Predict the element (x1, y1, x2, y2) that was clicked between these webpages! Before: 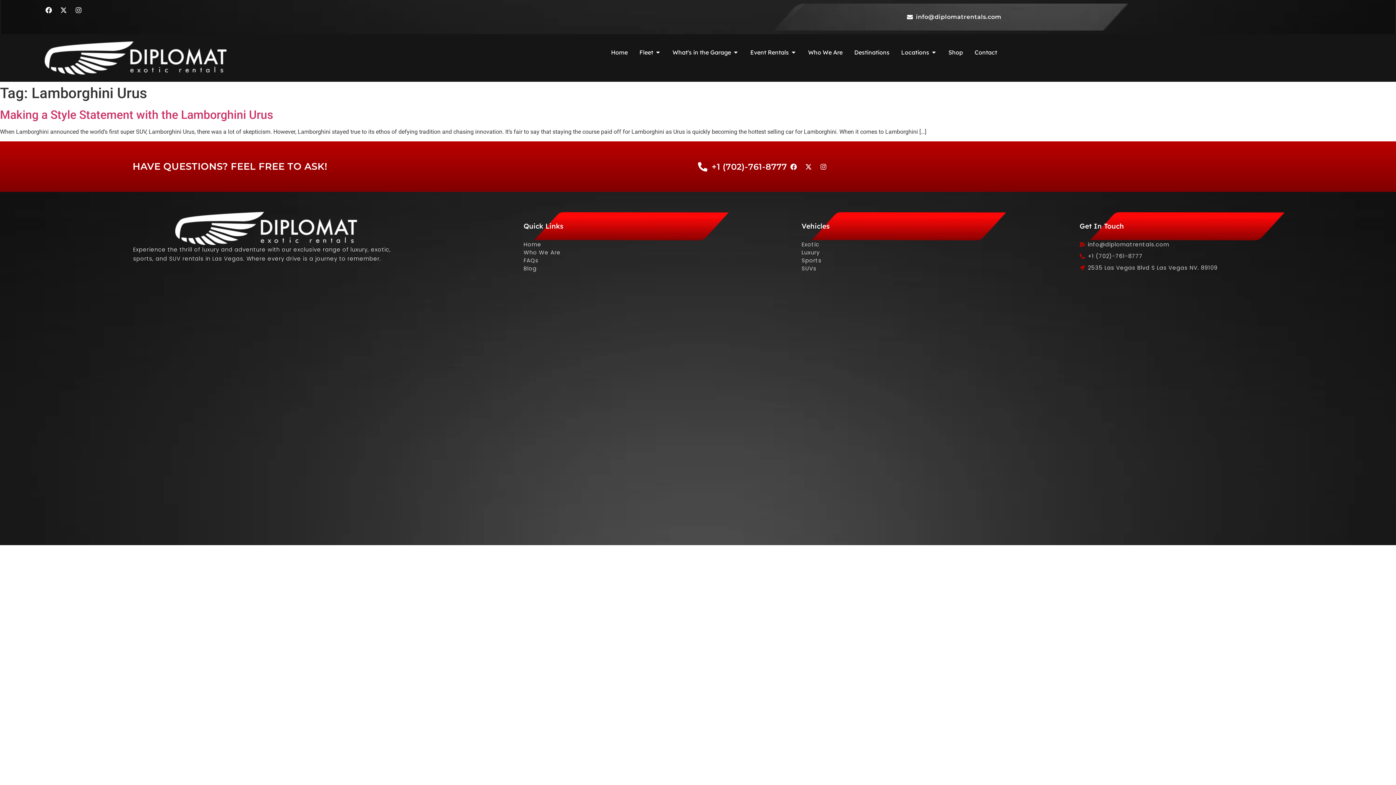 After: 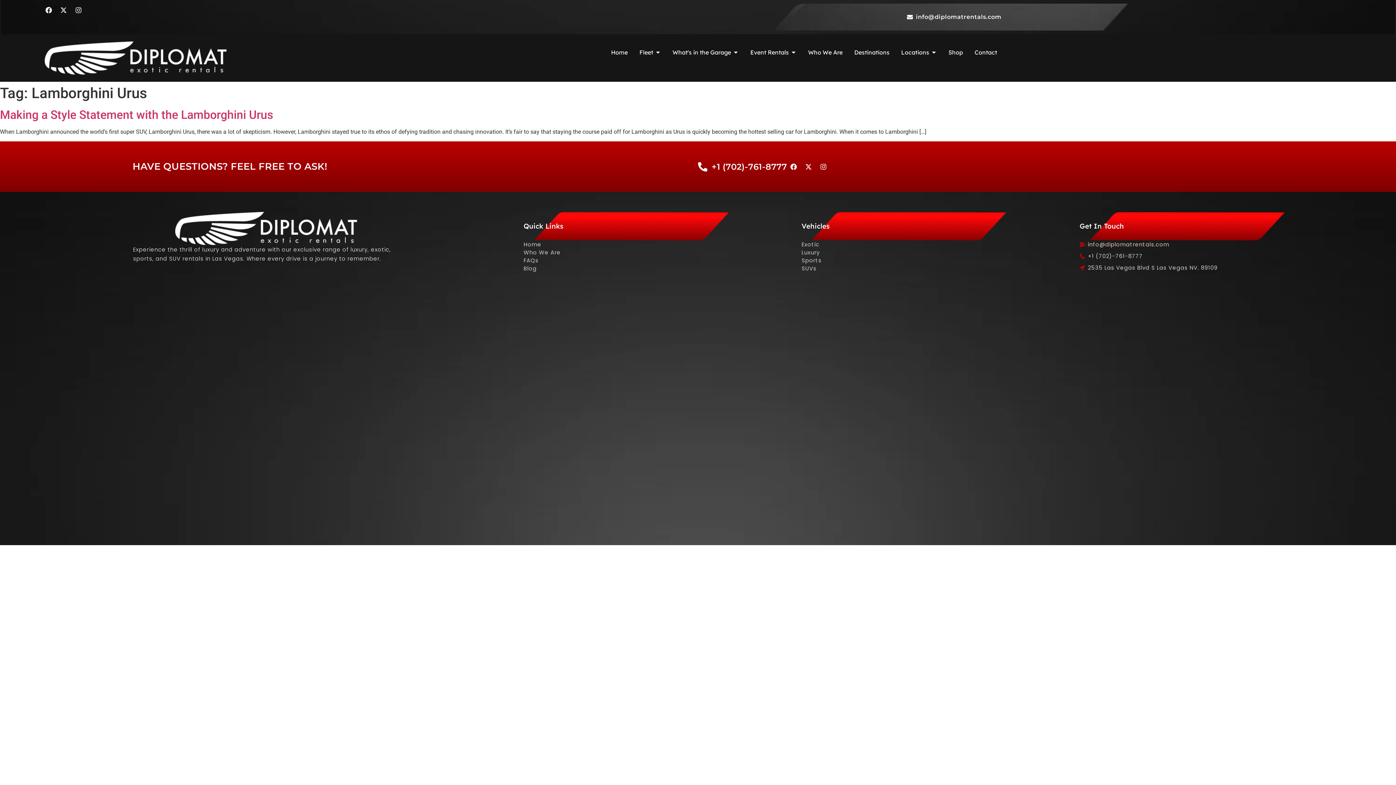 Action: bbox: (1079, 240, 1298, 248) label: info@diplomatrentals.com